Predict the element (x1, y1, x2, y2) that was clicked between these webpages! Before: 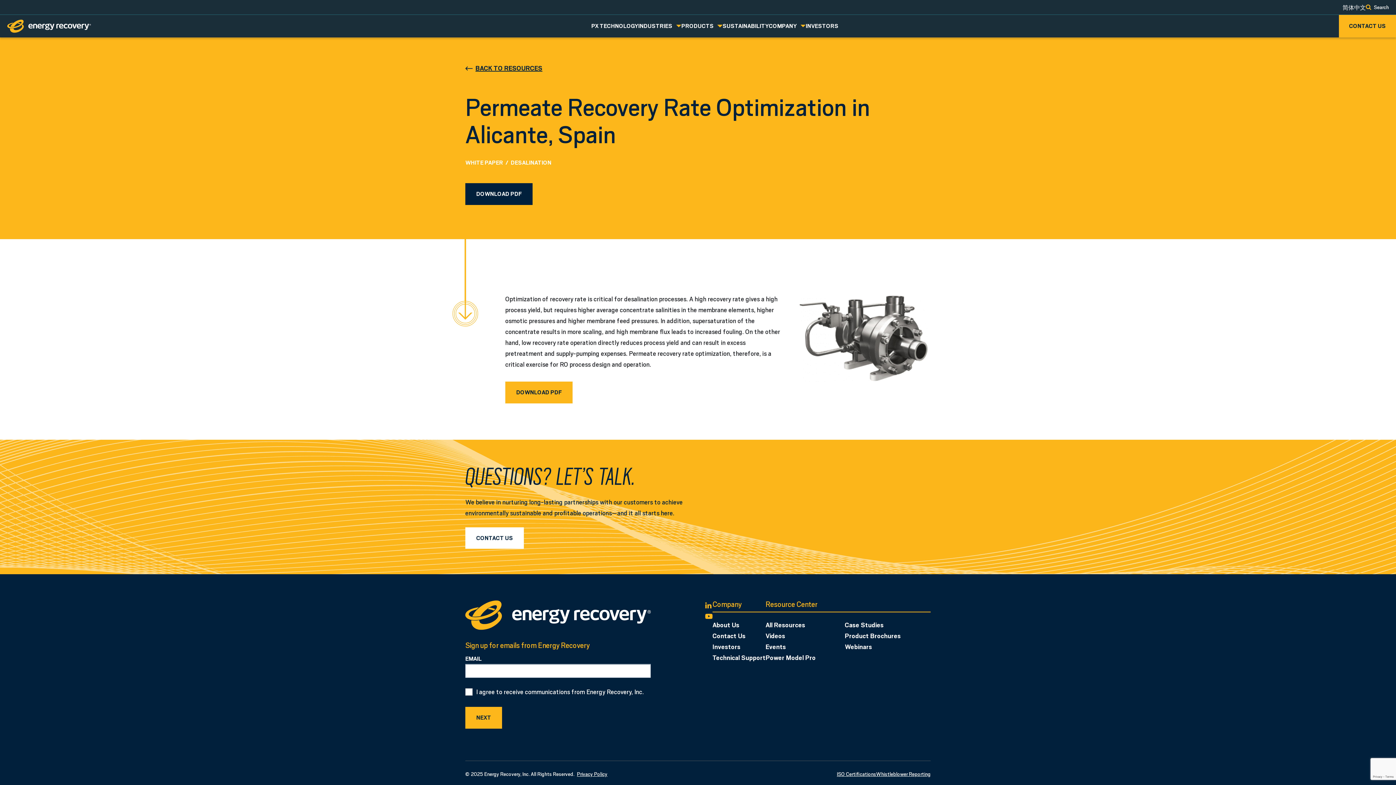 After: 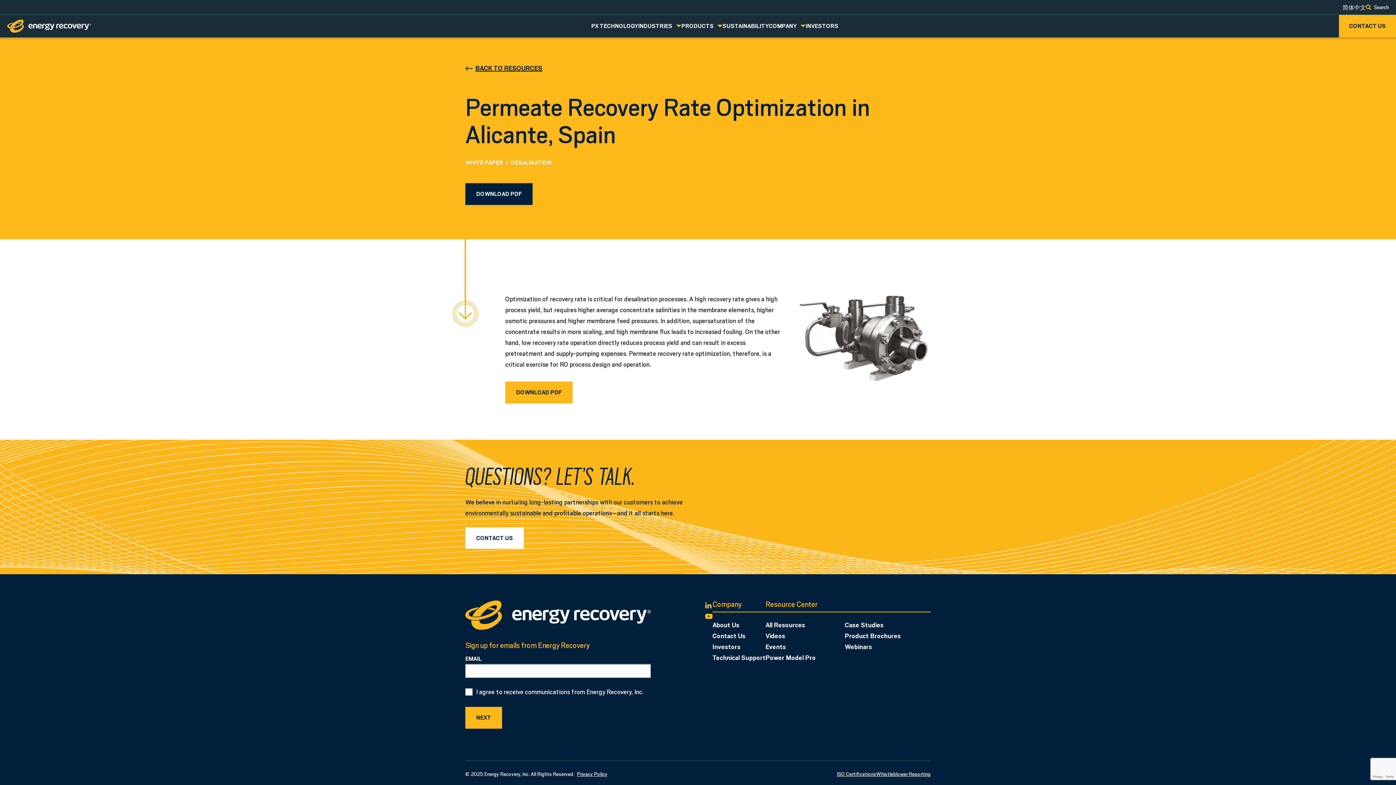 Action: bbox: (705, 600, 712, 611) label: LinkedIn